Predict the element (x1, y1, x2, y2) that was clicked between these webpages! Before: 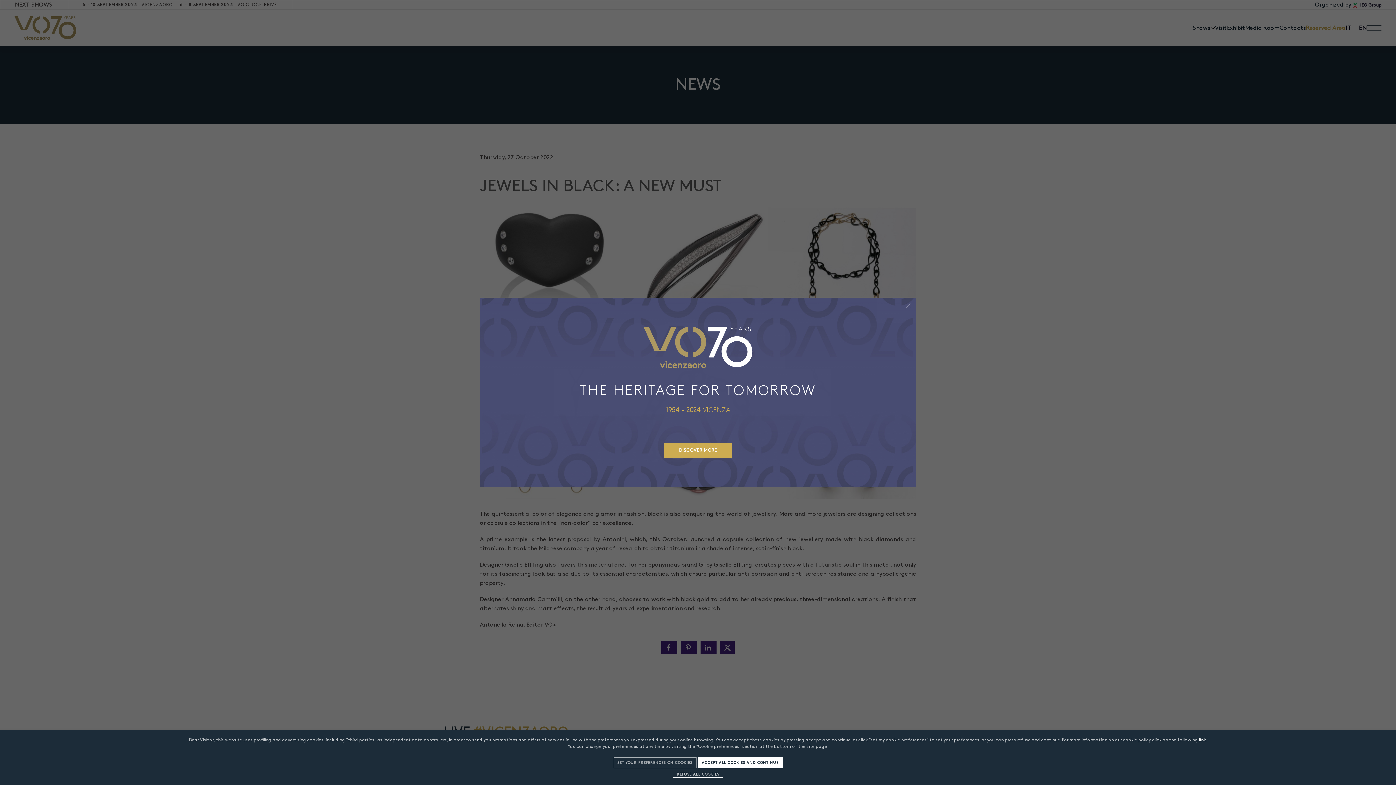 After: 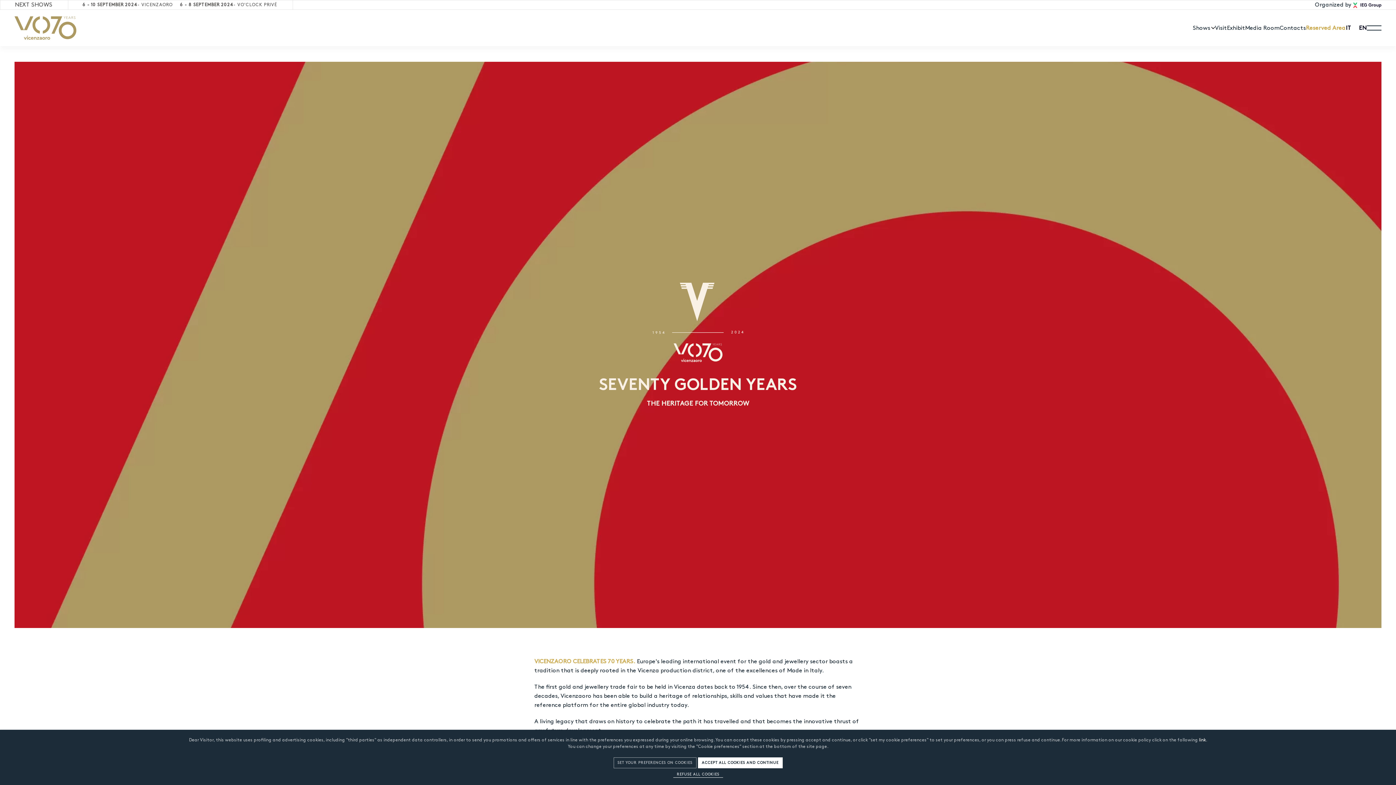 Action: label: DISCOVER MORE bbox: (664, 443, 732, 458)